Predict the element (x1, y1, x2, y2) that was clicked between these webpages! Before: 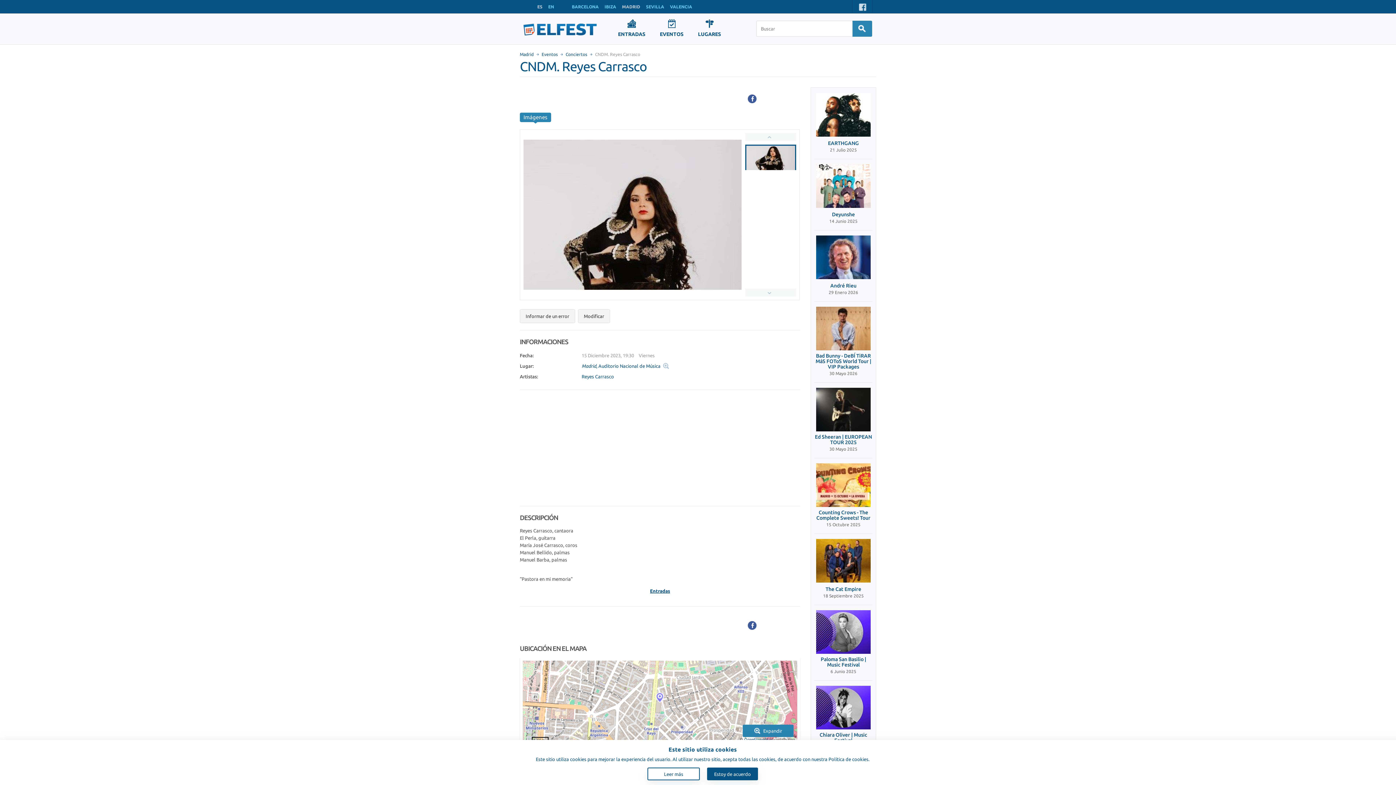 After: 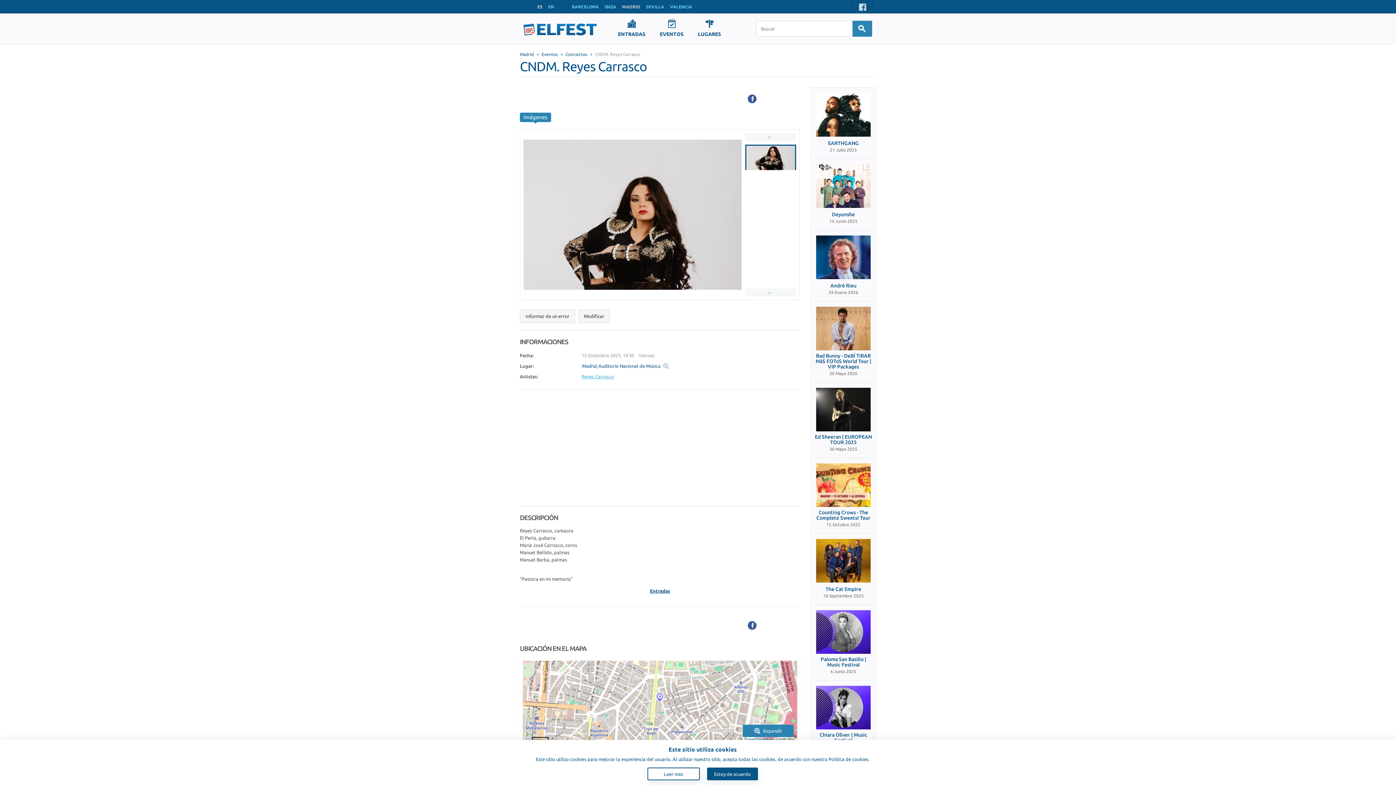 Action: label: Reyes Carrasco bbox: (581, 374, 614, 379)